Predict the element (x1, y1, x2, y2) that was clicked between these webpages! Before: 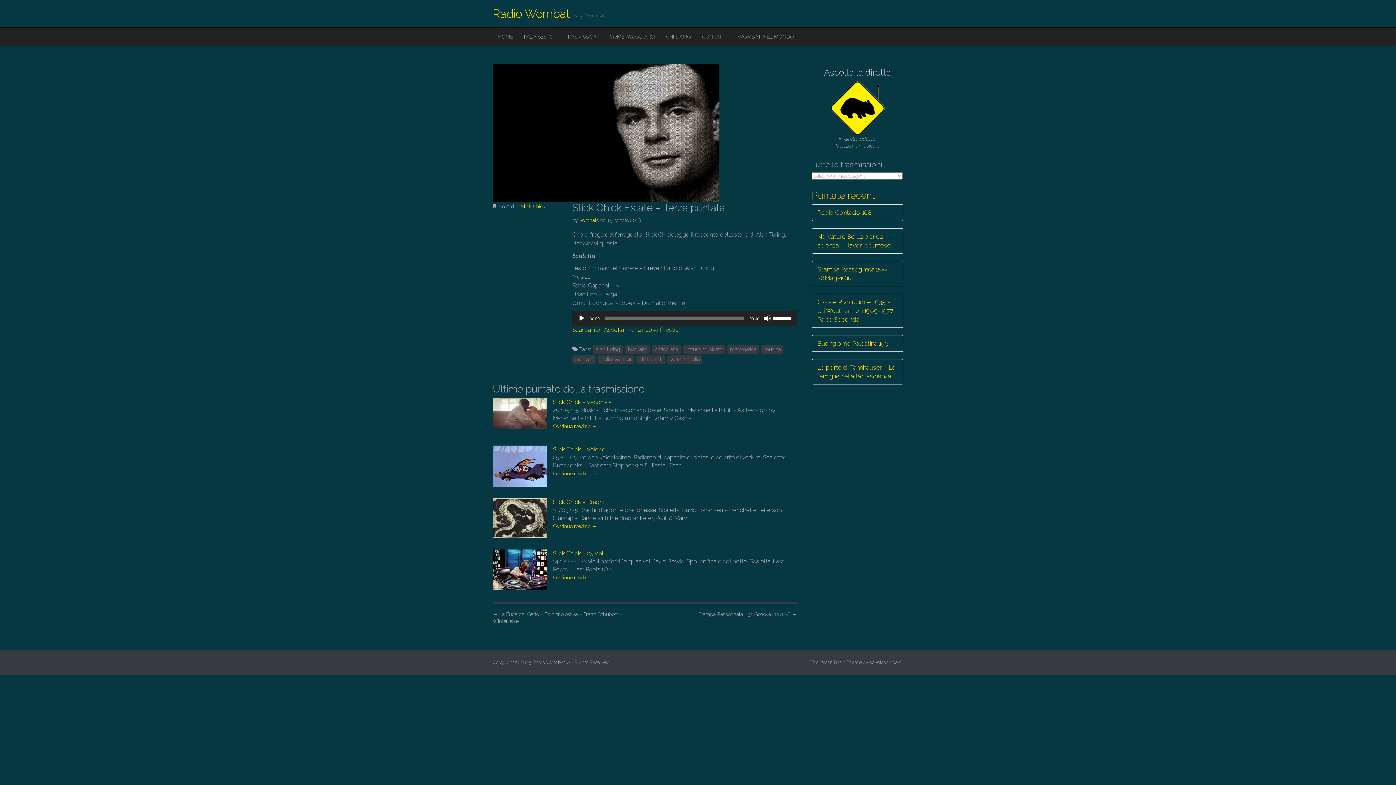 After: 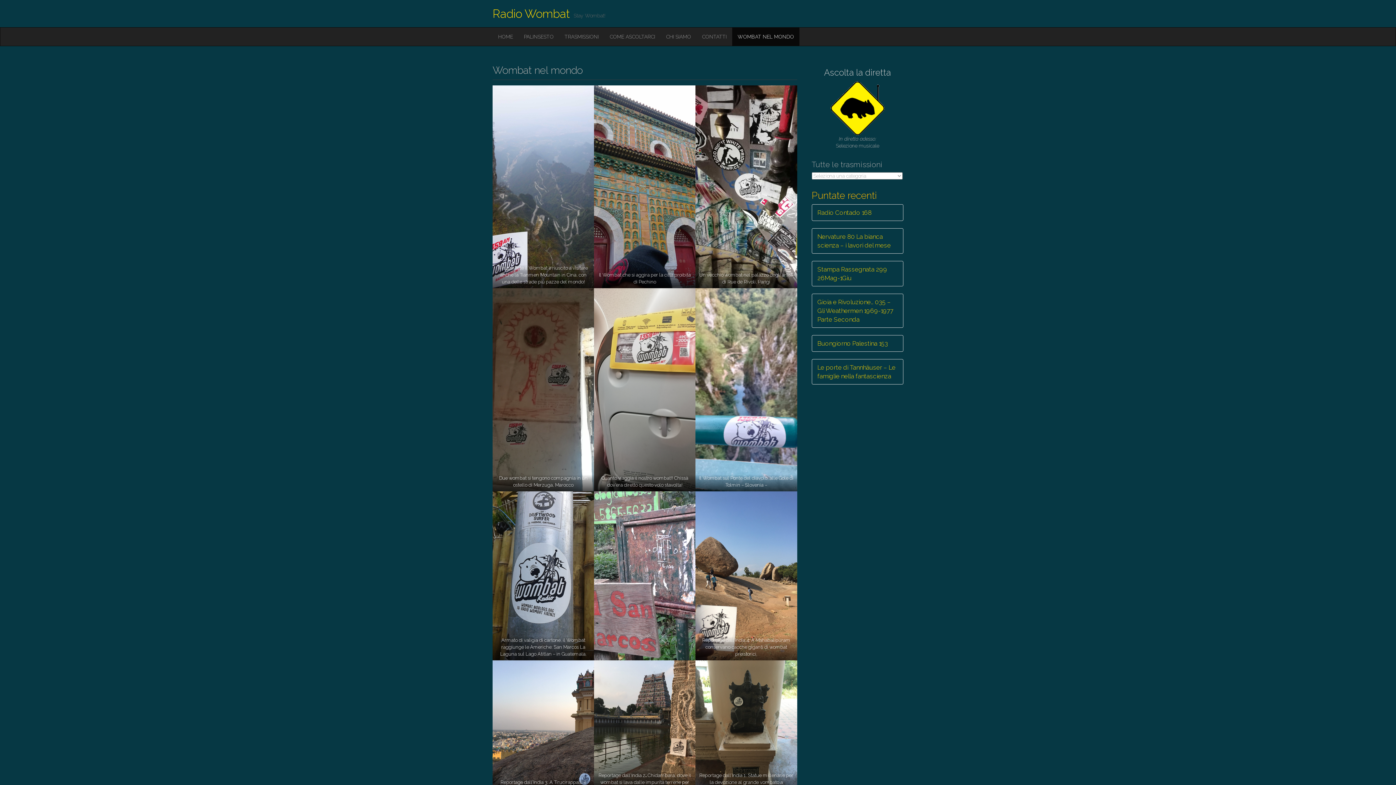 Action: label: WOMBAT NEL MONDO bbox: (732, 27, 799, 45)